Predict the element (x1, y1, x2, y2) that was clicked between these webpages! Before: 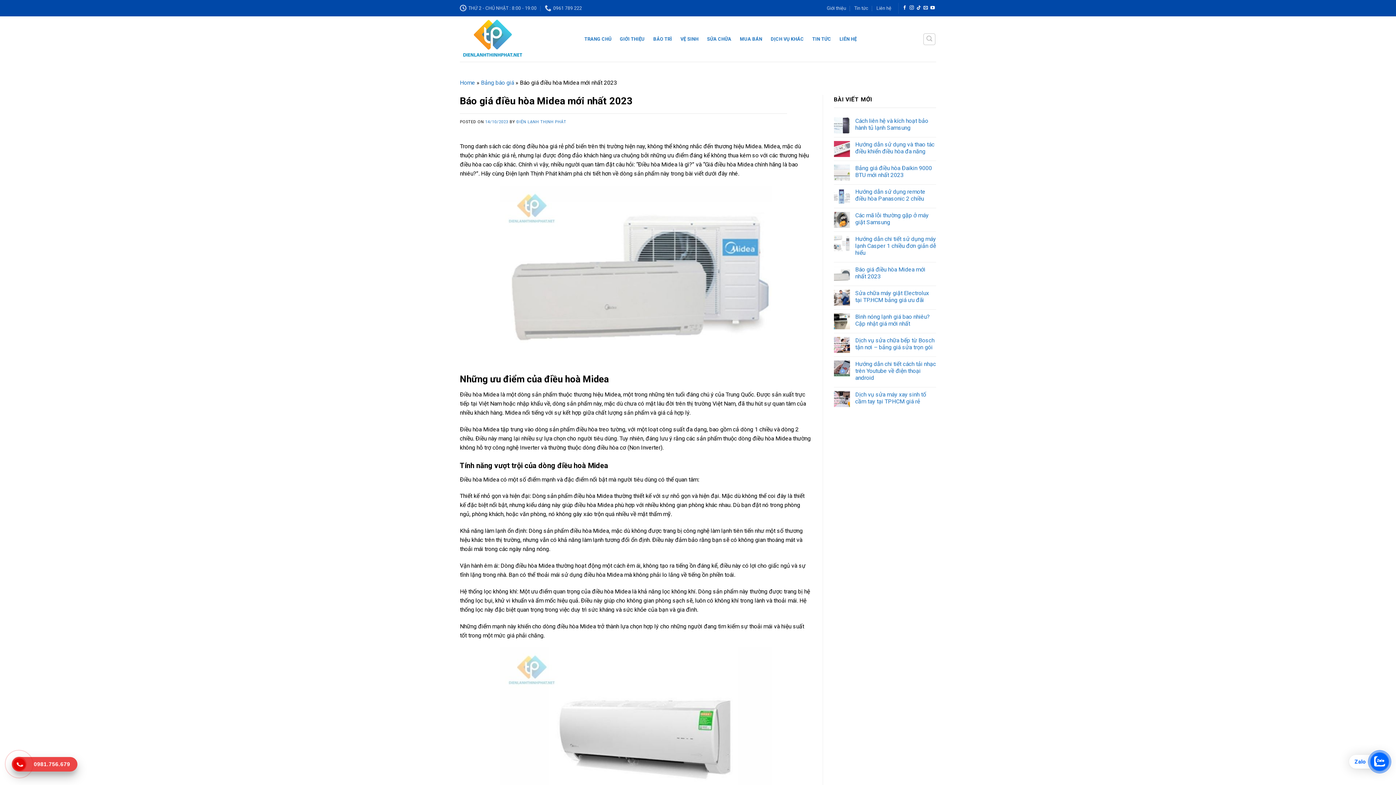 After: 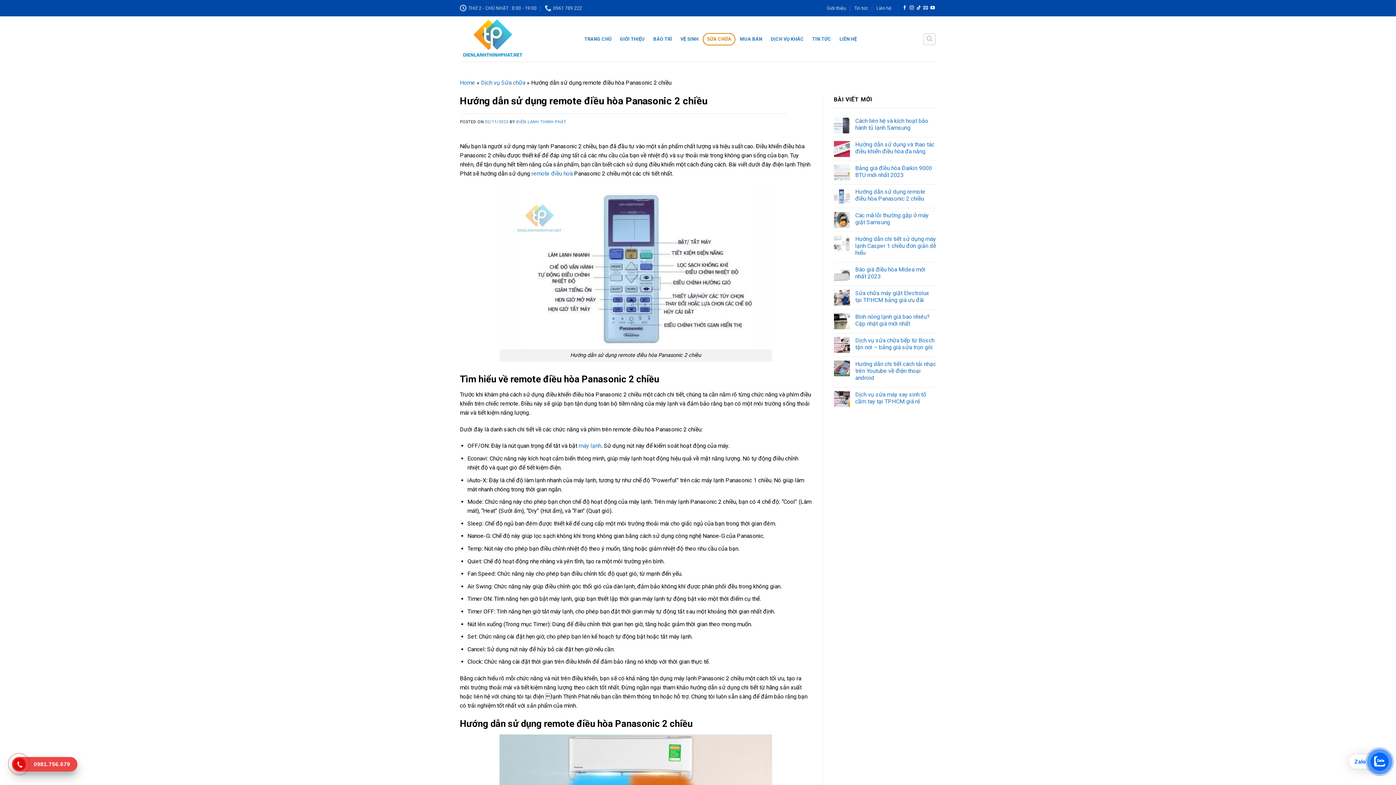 Action: label: Hướng dẫn sử dụng remote điều hòa Panasonic 2 chiều bbox: (855, 188, 936, 202)